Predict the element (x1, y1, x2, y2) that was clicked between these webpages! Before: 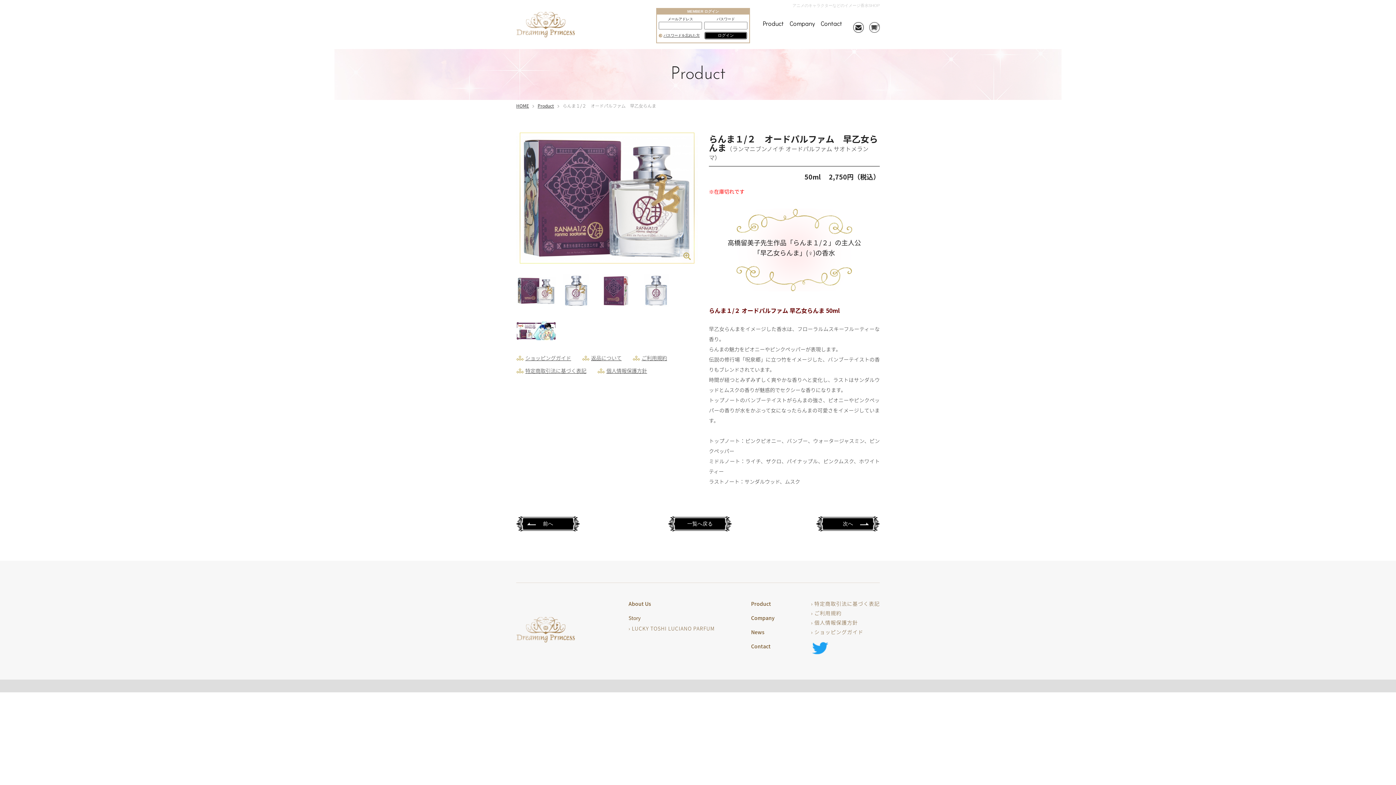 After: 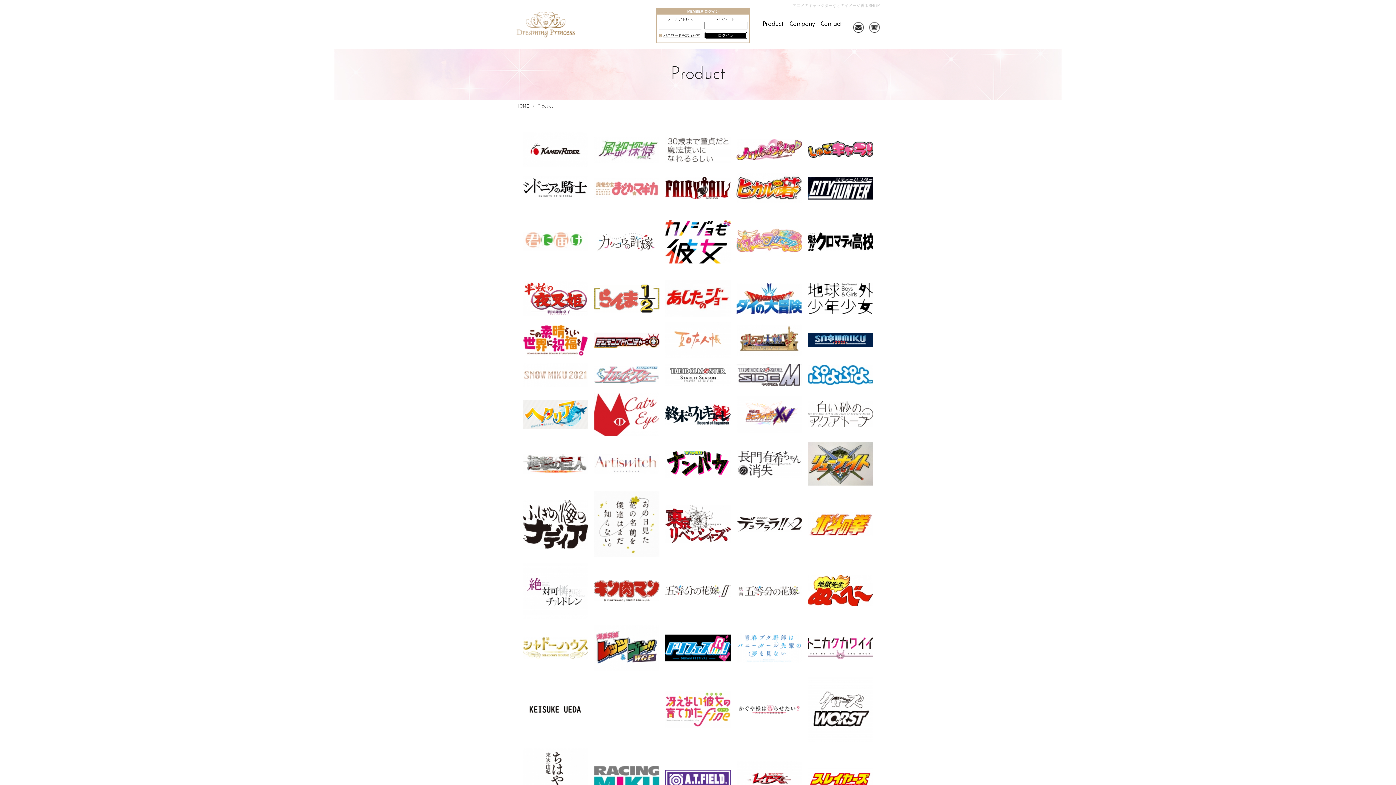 Action: bbox: (762, 19, 784, 27) label: Product